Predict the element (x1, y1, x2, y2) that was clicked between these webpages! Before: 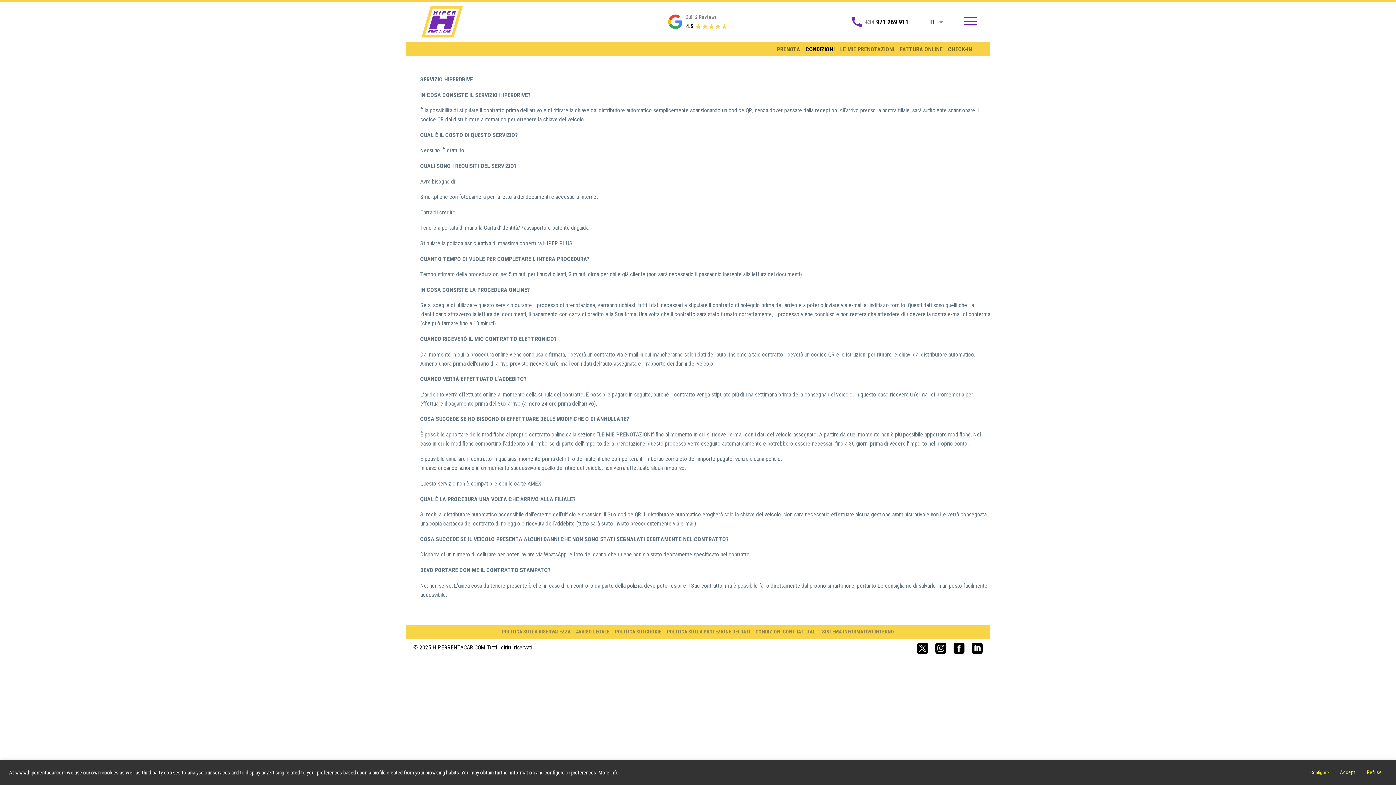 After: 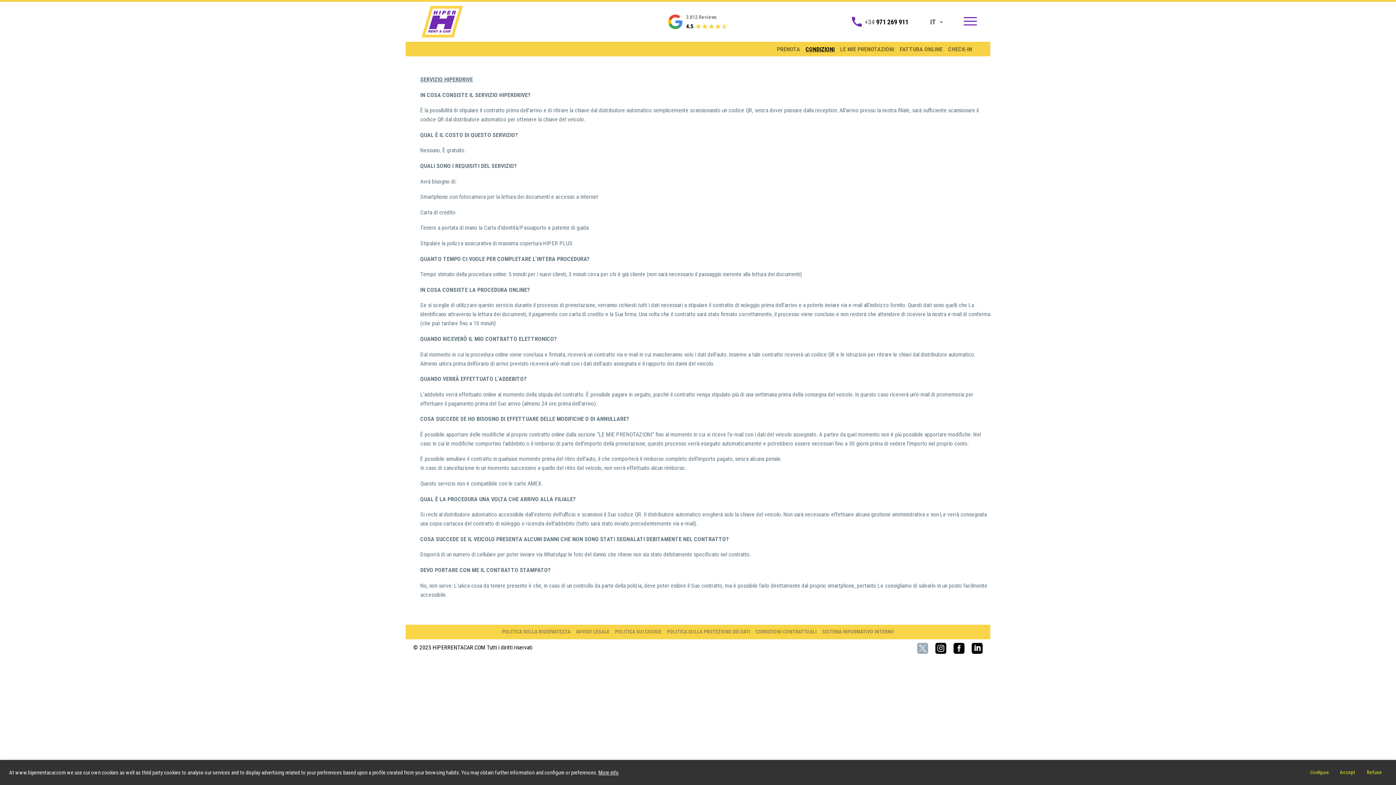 Action: bbox: (917, 643, 928, 654)